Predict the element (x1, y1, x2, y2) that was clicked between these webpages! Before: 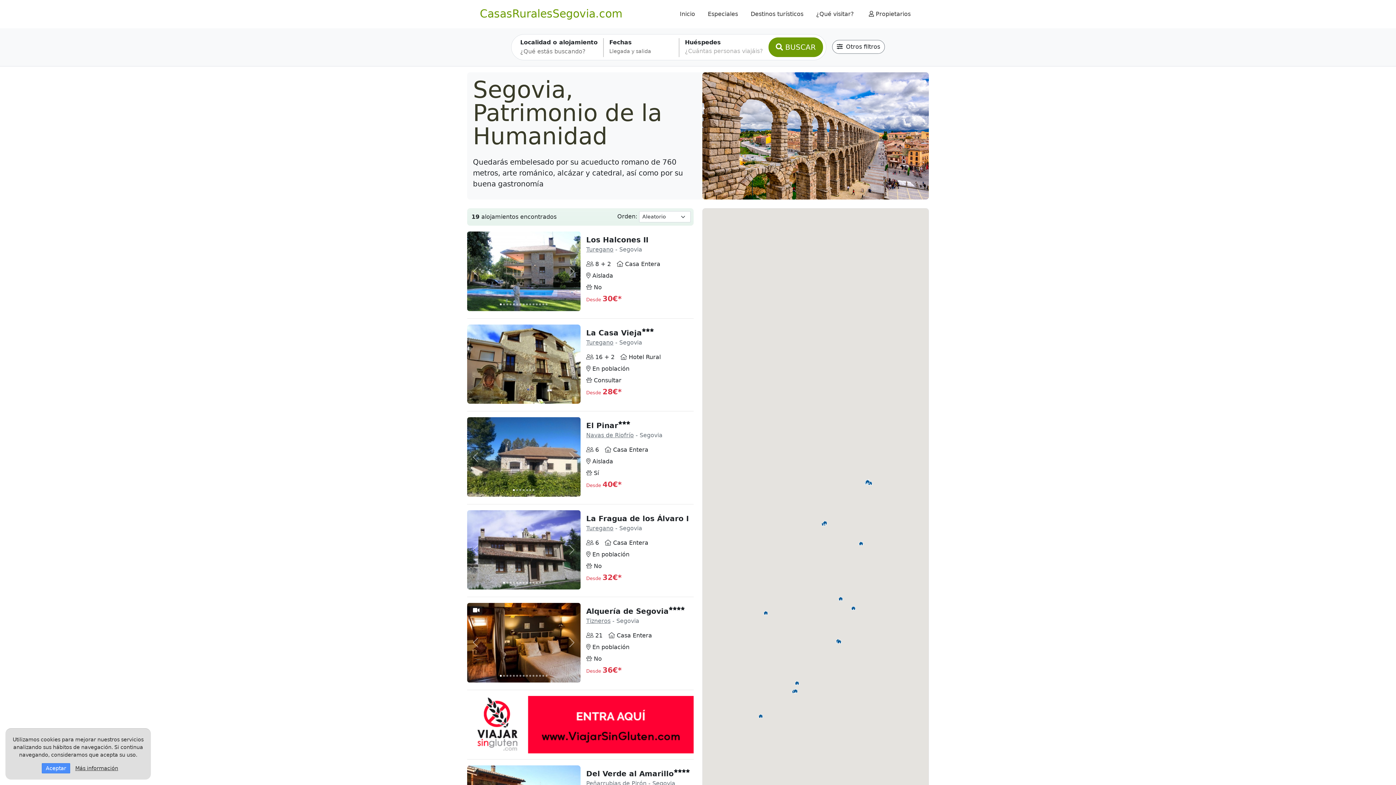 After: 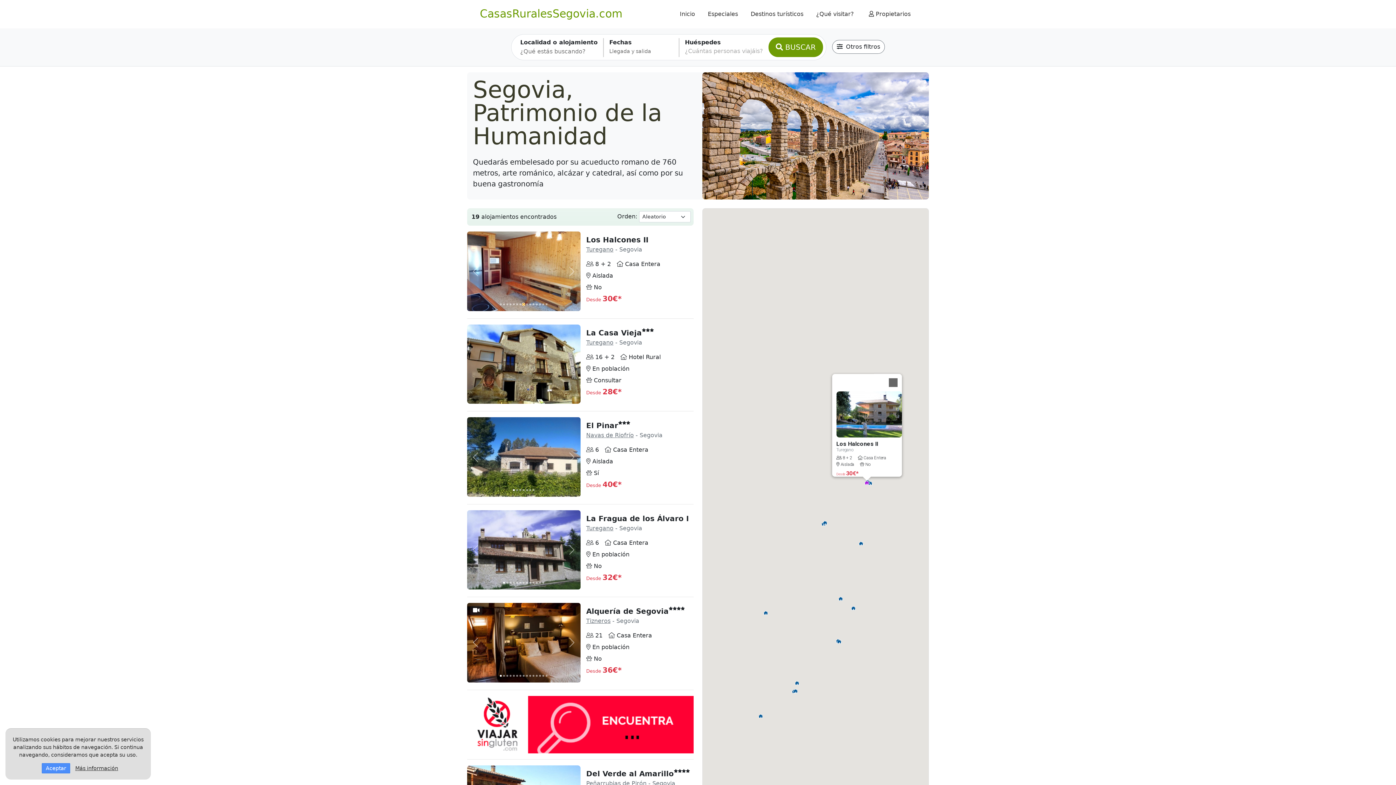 Action: label: Foto 8 bbox: (523, 303, 524, 305)